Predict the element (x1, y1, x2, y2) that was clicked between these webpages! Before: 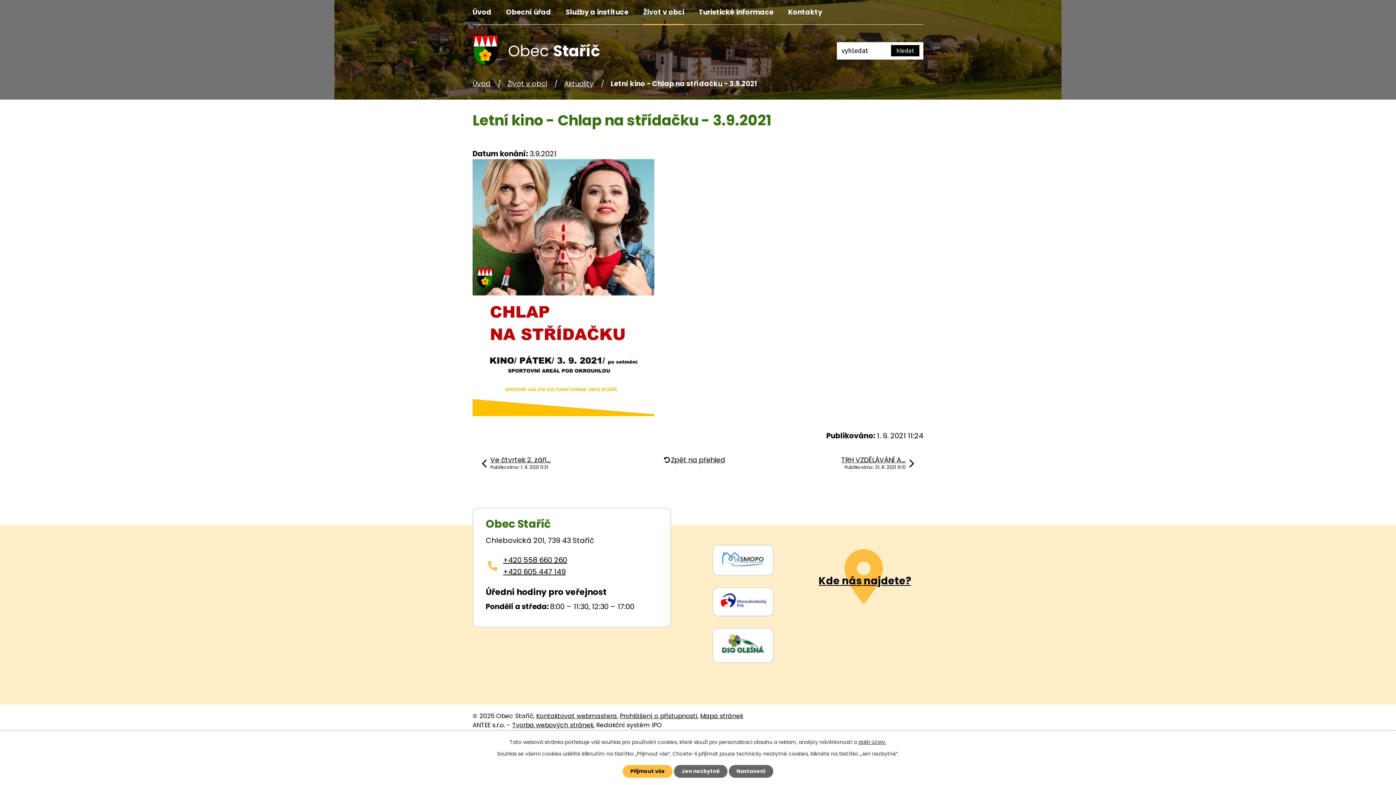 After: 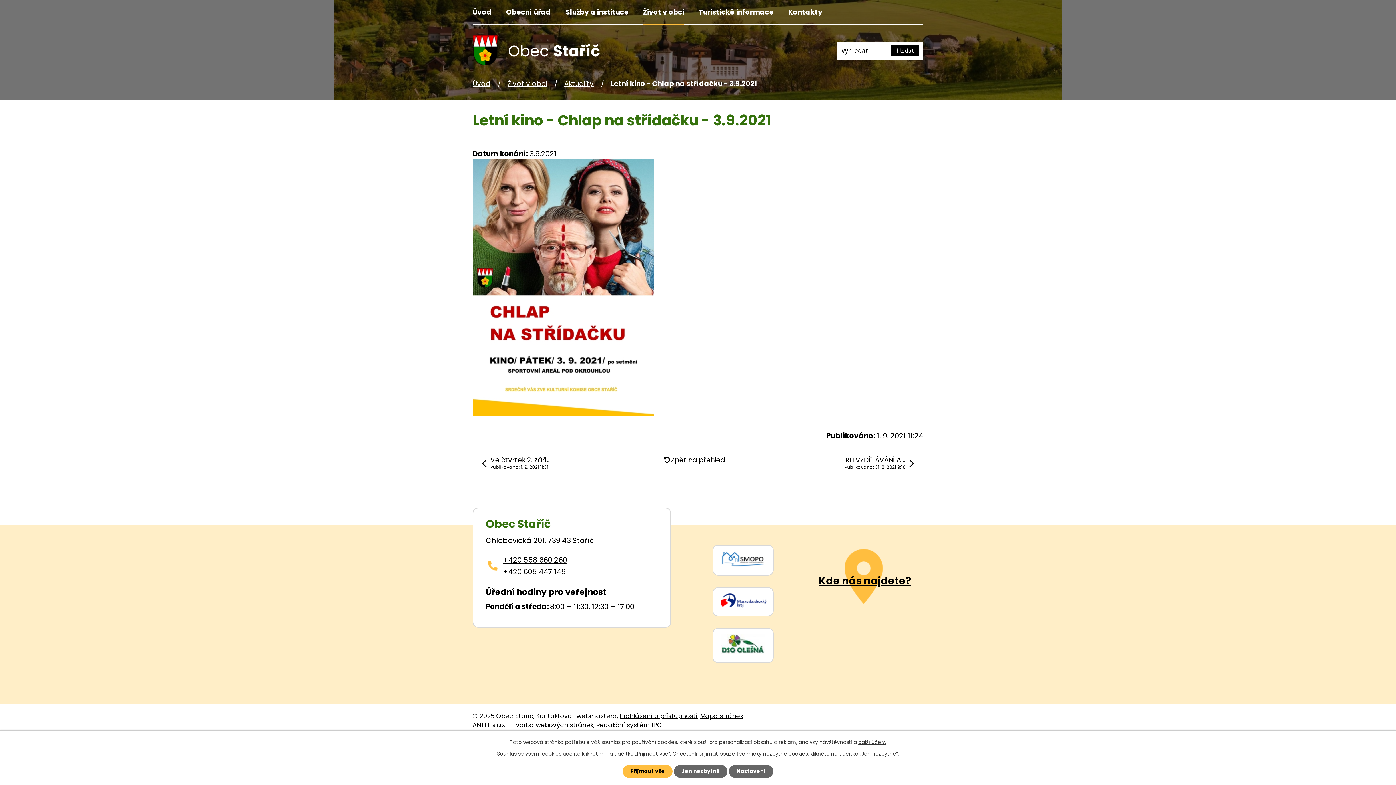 Action: bbox: (536, 712, 617, 720) label: Kontaktovat webmastera